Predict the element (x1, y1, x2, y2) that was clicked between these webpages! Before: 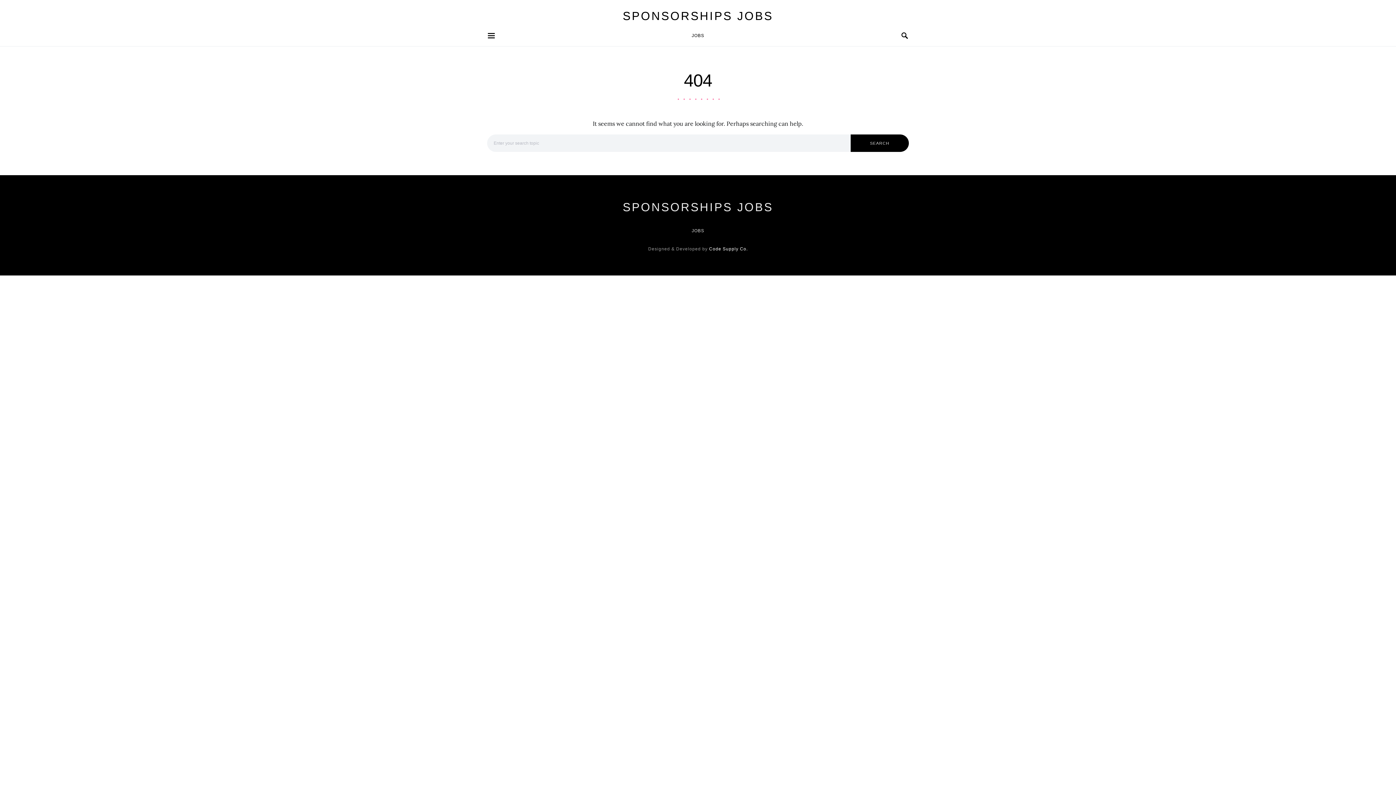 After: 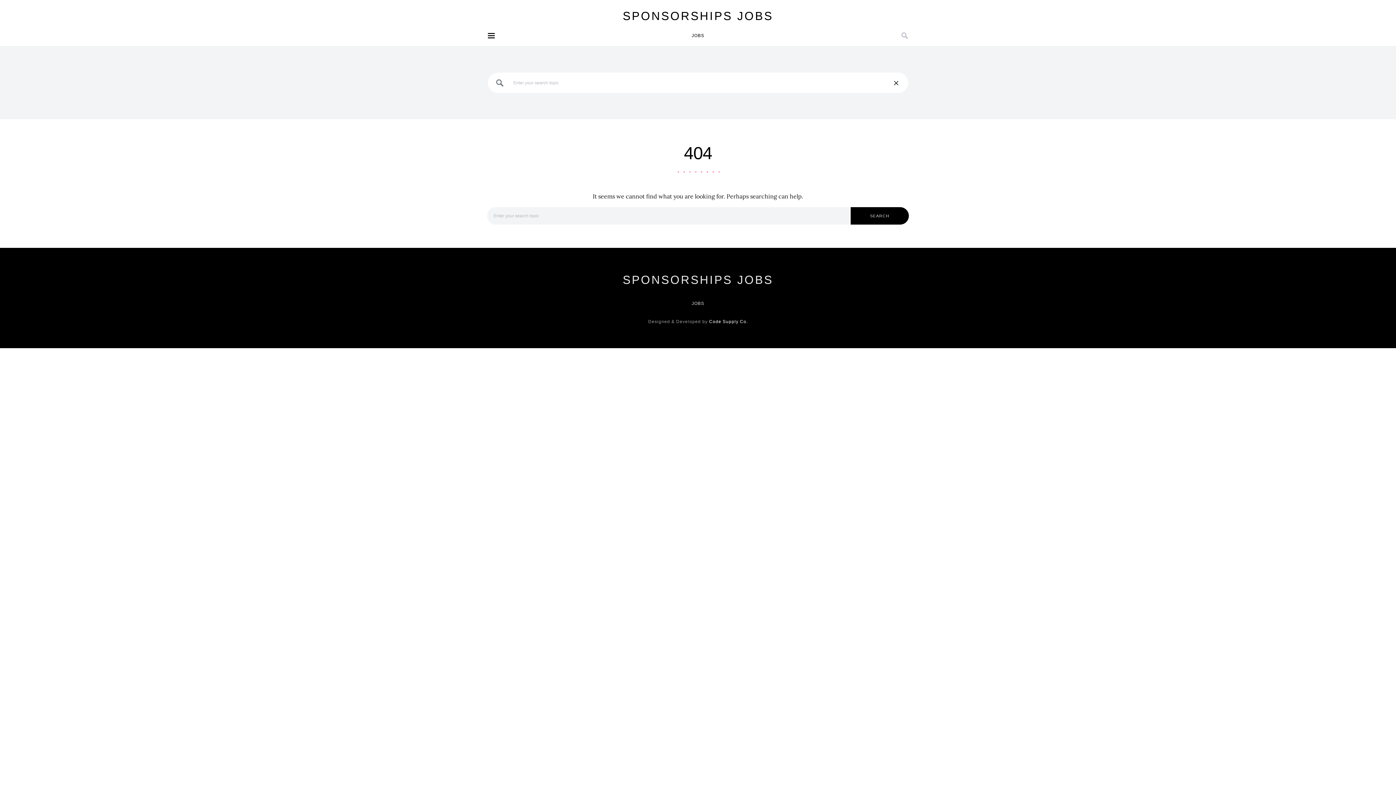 Action: bbox: (901, 29, 909, 41)